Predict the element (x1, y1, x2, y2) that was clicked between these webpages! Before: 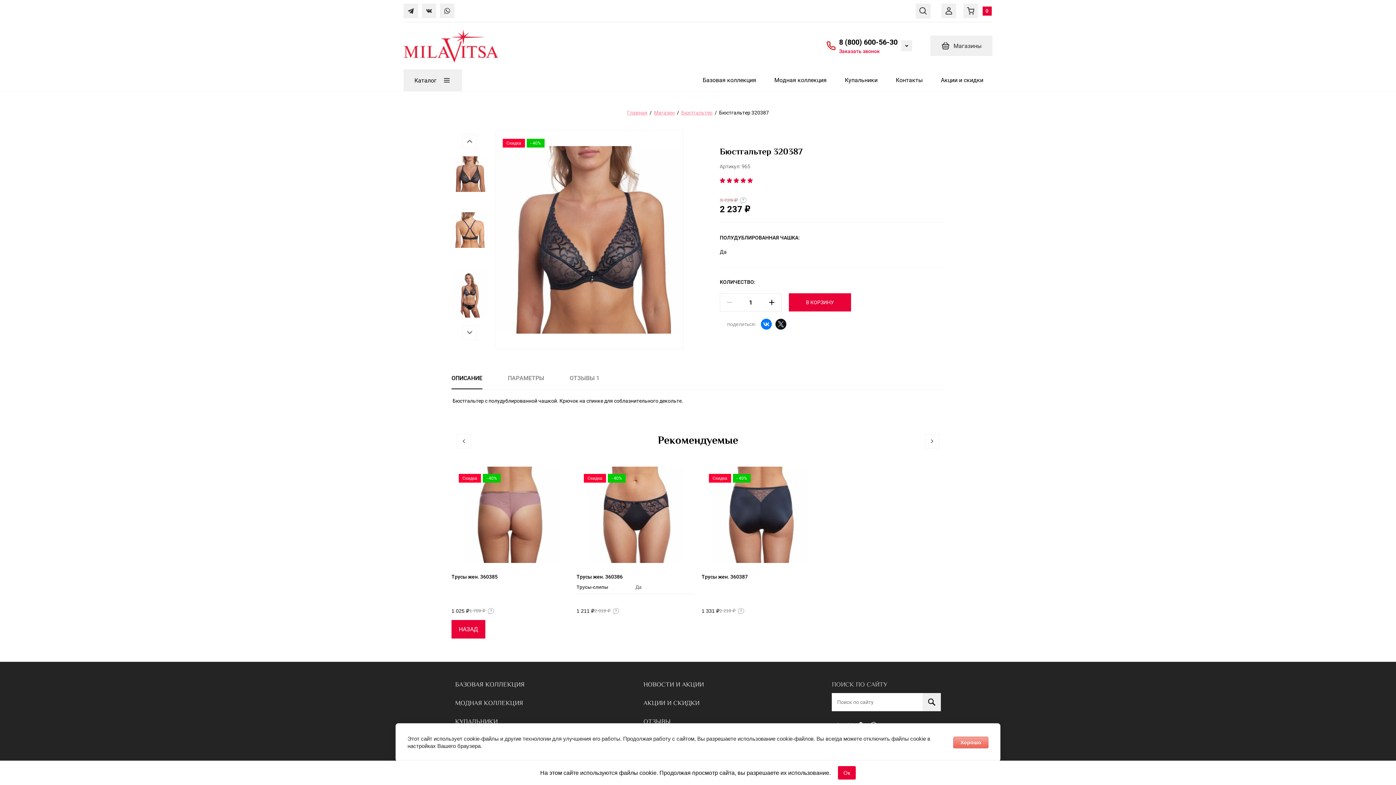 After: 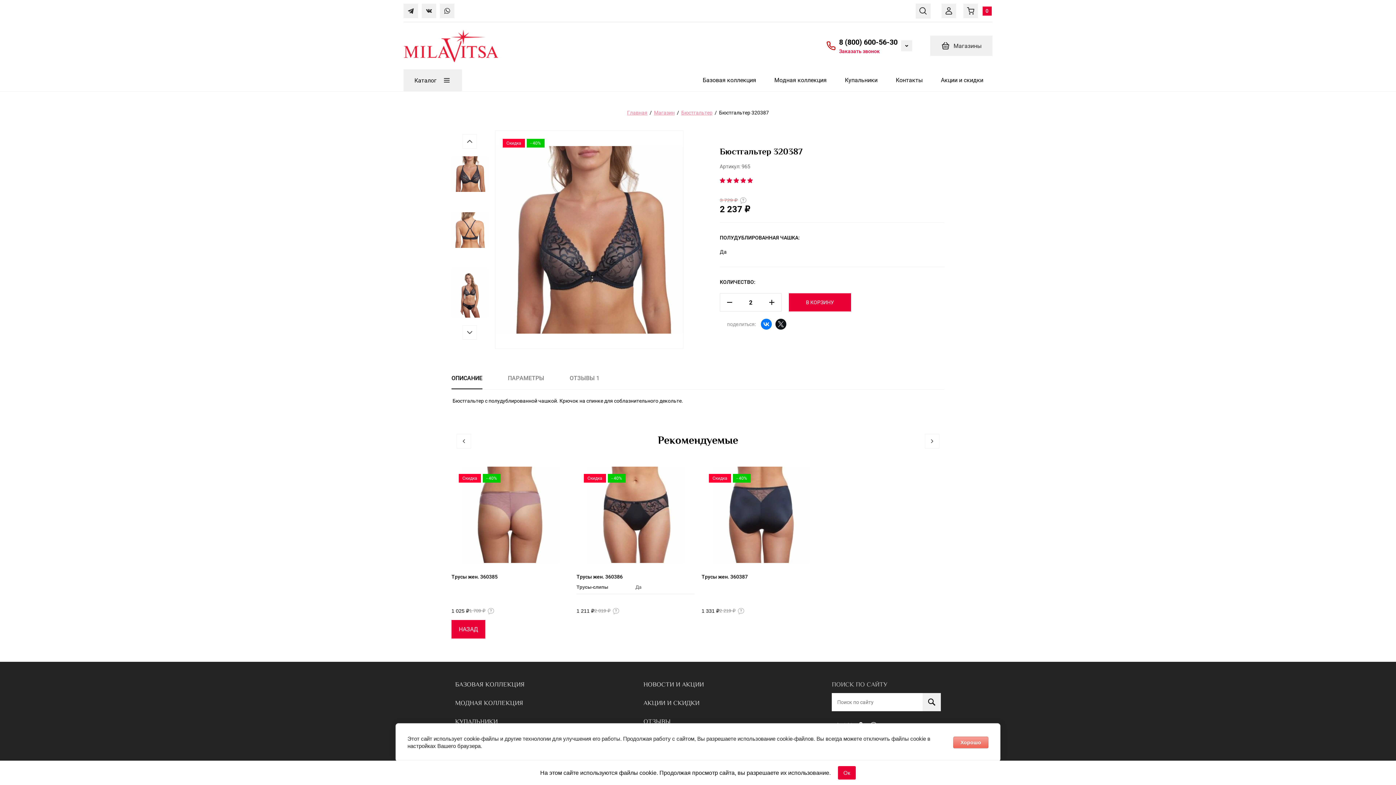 Action: bbox: (769, 295, 781, 309) label: +